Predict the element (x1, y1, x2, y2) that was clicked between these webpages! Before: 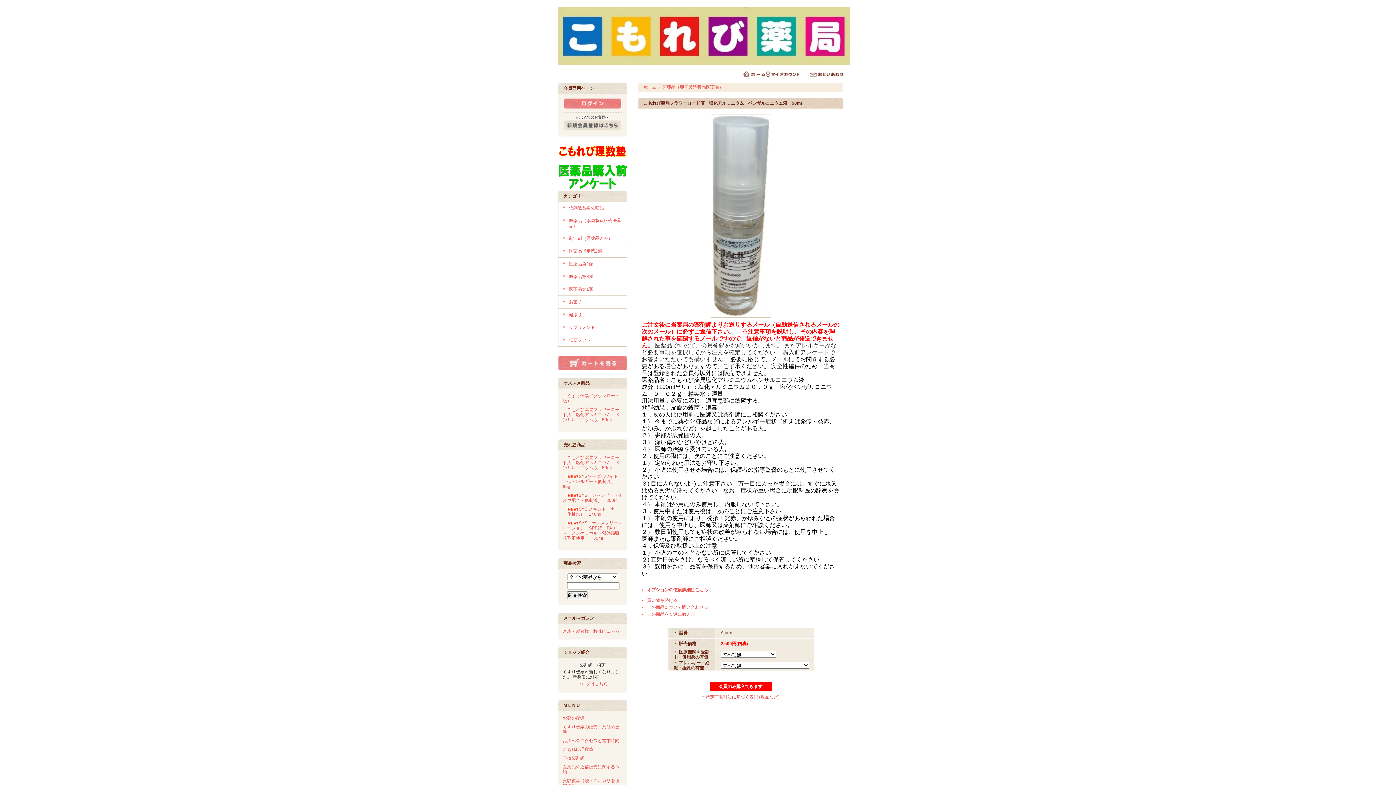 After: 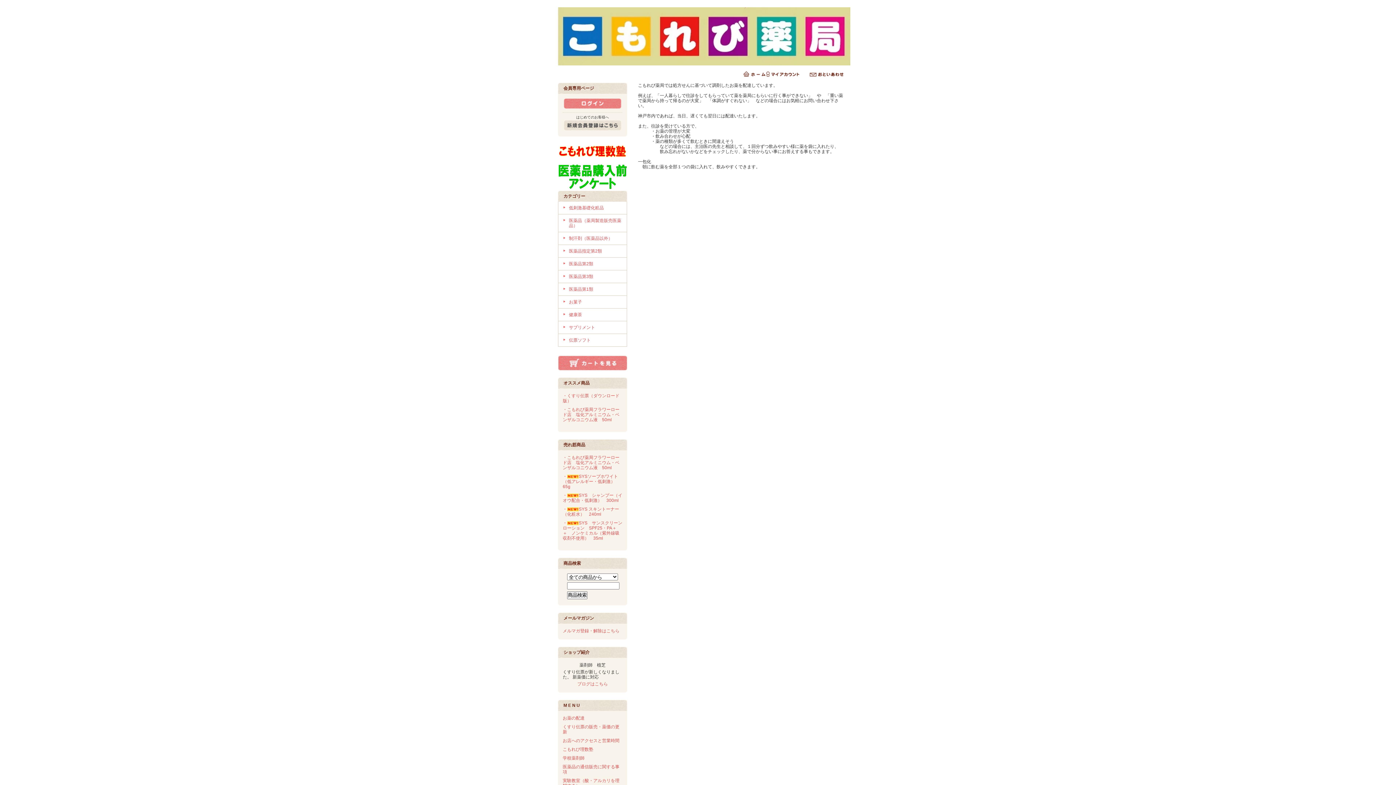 Action: bbox: (562, 716, 584, 721) label: お薬の配達